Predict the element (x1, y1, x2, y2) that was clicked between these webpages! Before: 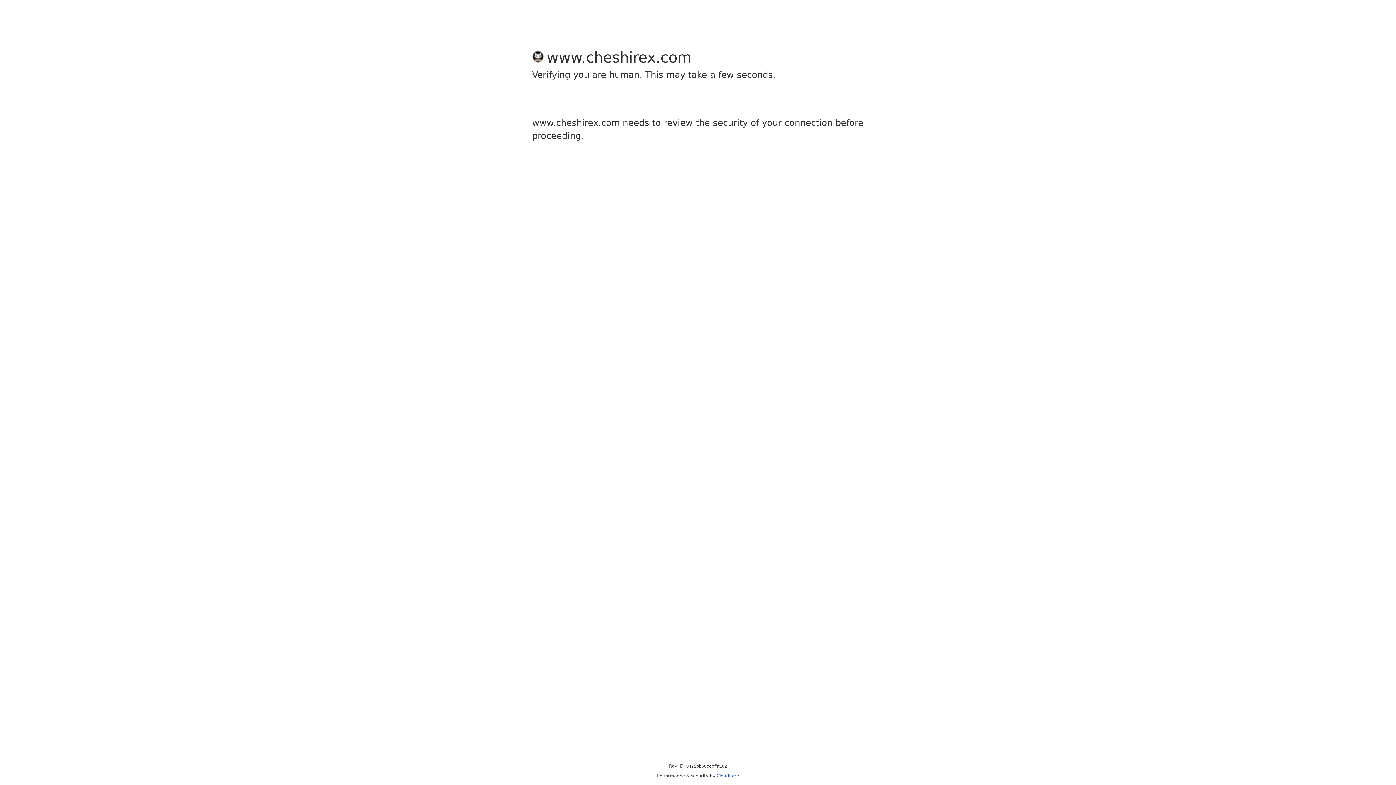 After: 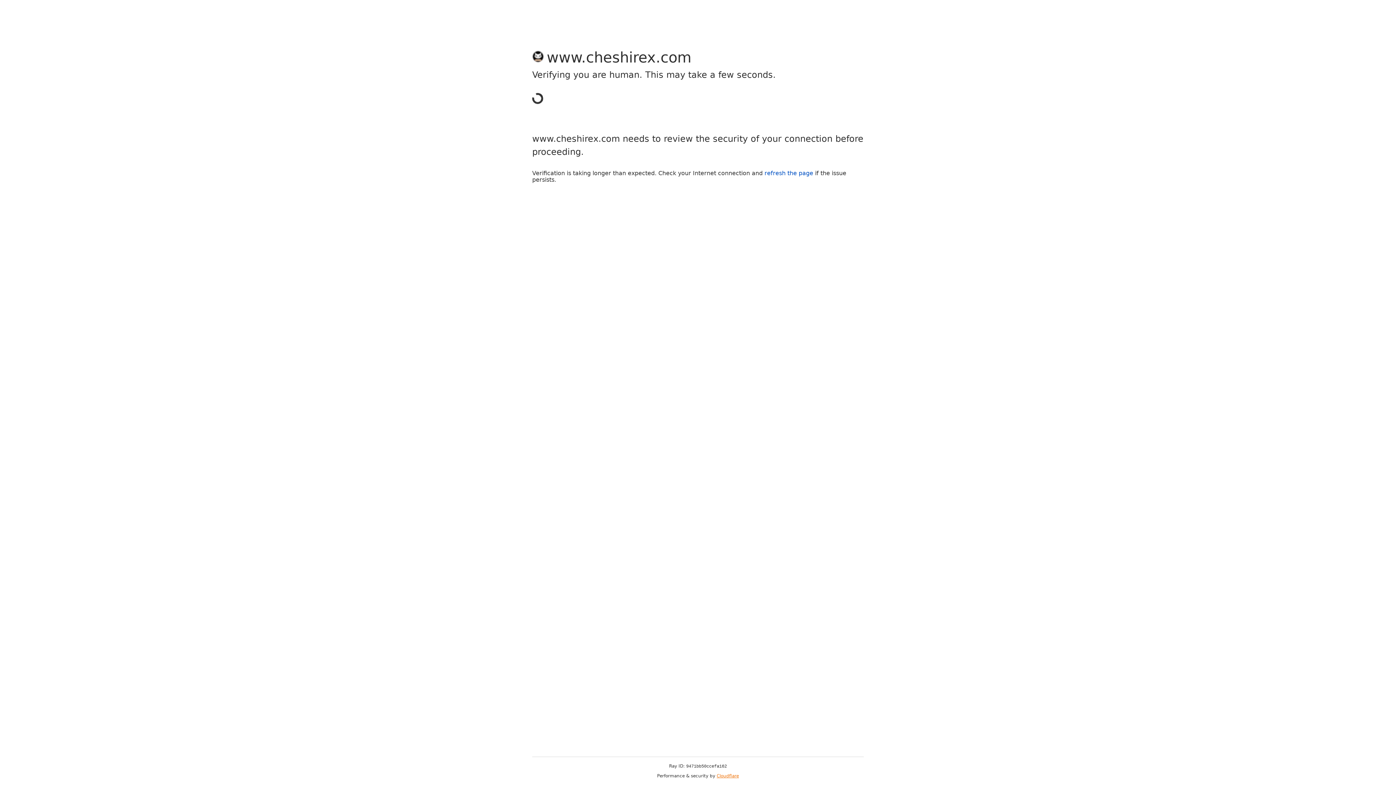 Action: bbox: (716, 773, 739, 778) label: Cloudflare